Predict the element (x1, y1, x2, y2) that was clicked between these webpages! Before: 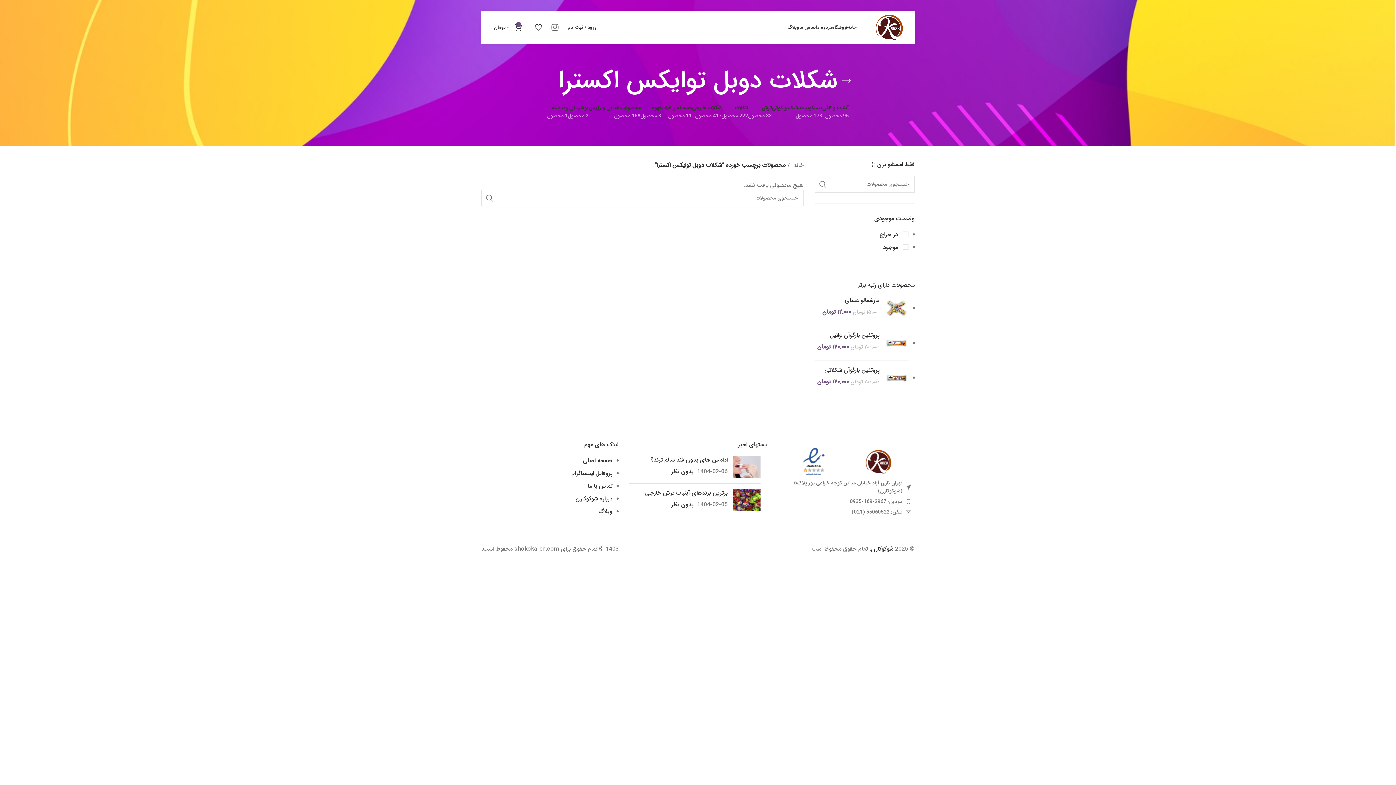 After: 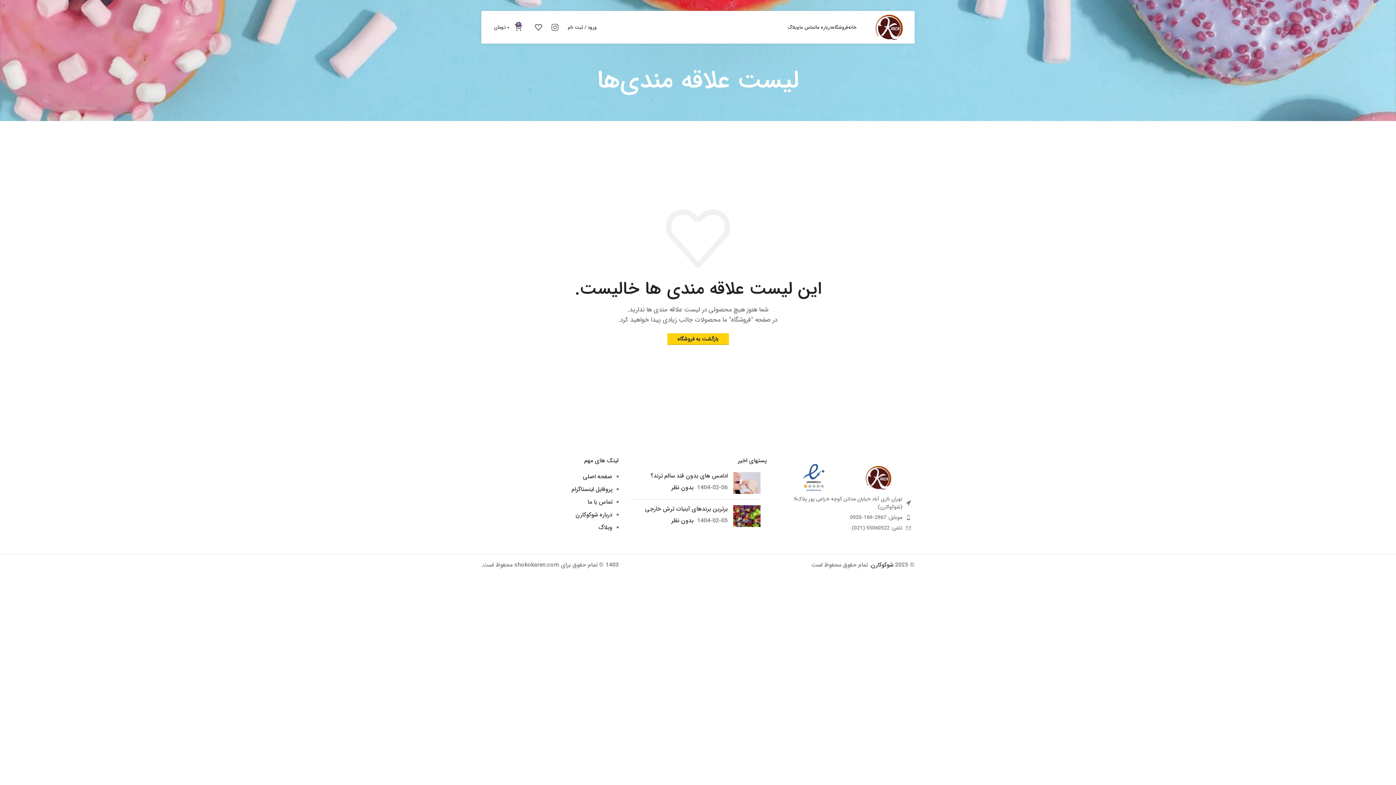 Action: bbox: (525, 20, 545, 34) label: 0